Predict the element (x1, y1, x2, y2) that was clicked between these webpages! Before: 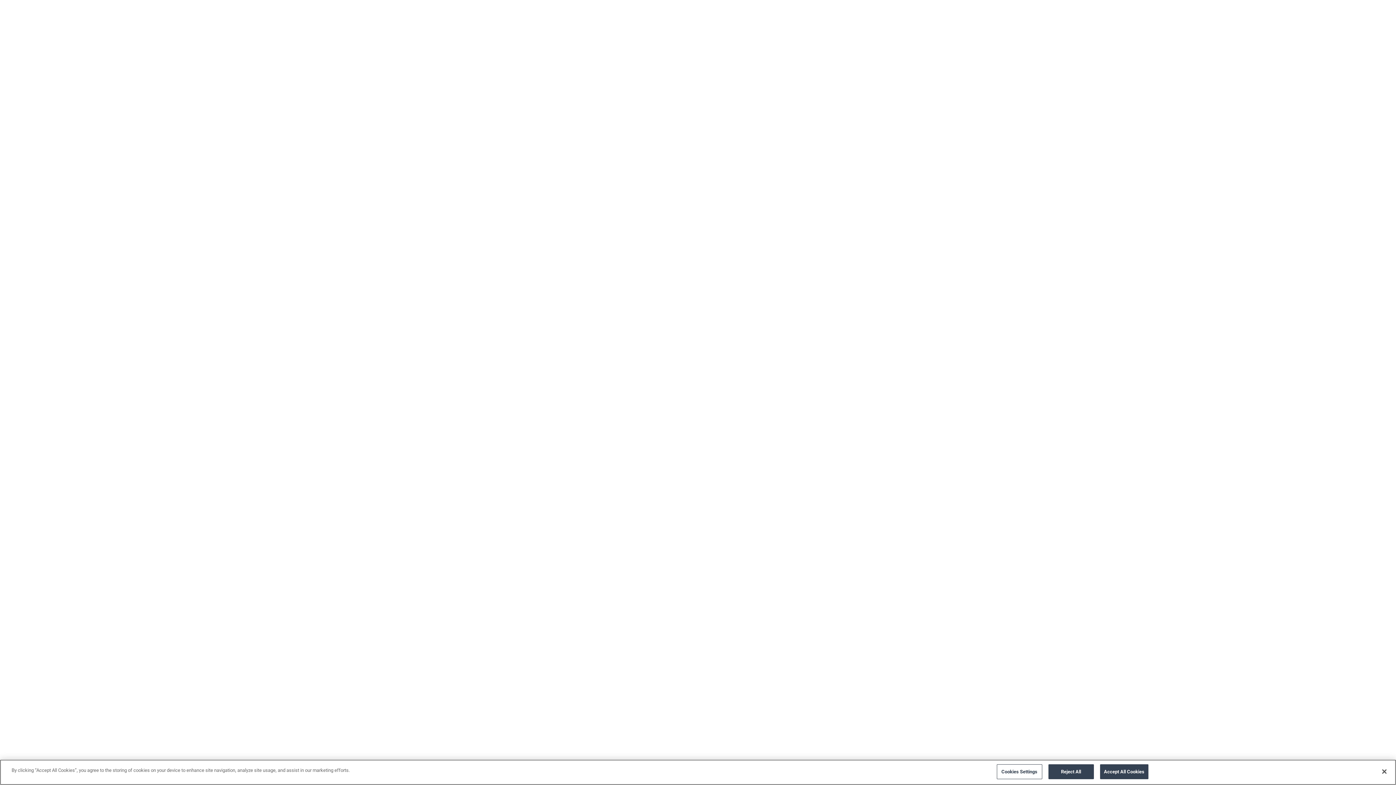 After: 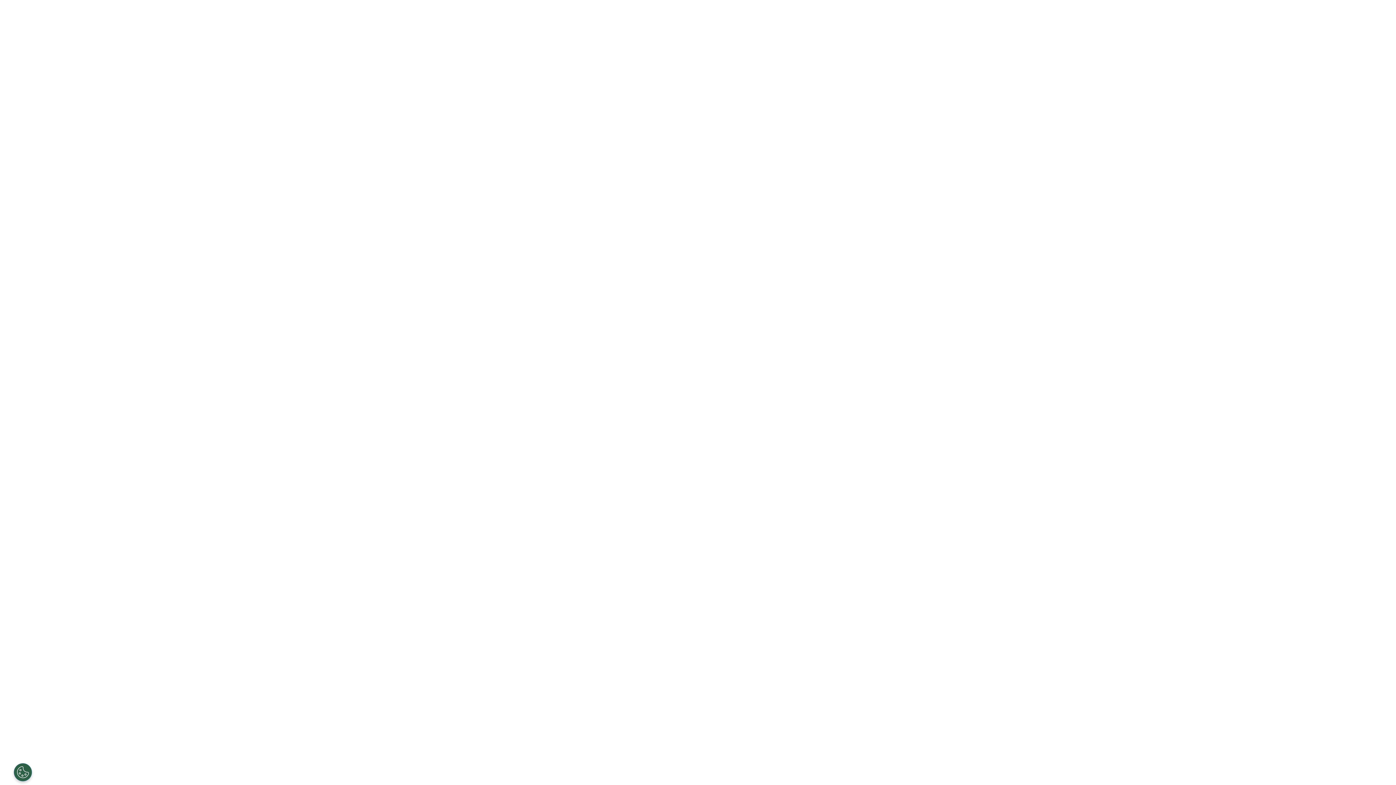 Action: label: Reject All bbox: (1048, 777, 1094, 792)